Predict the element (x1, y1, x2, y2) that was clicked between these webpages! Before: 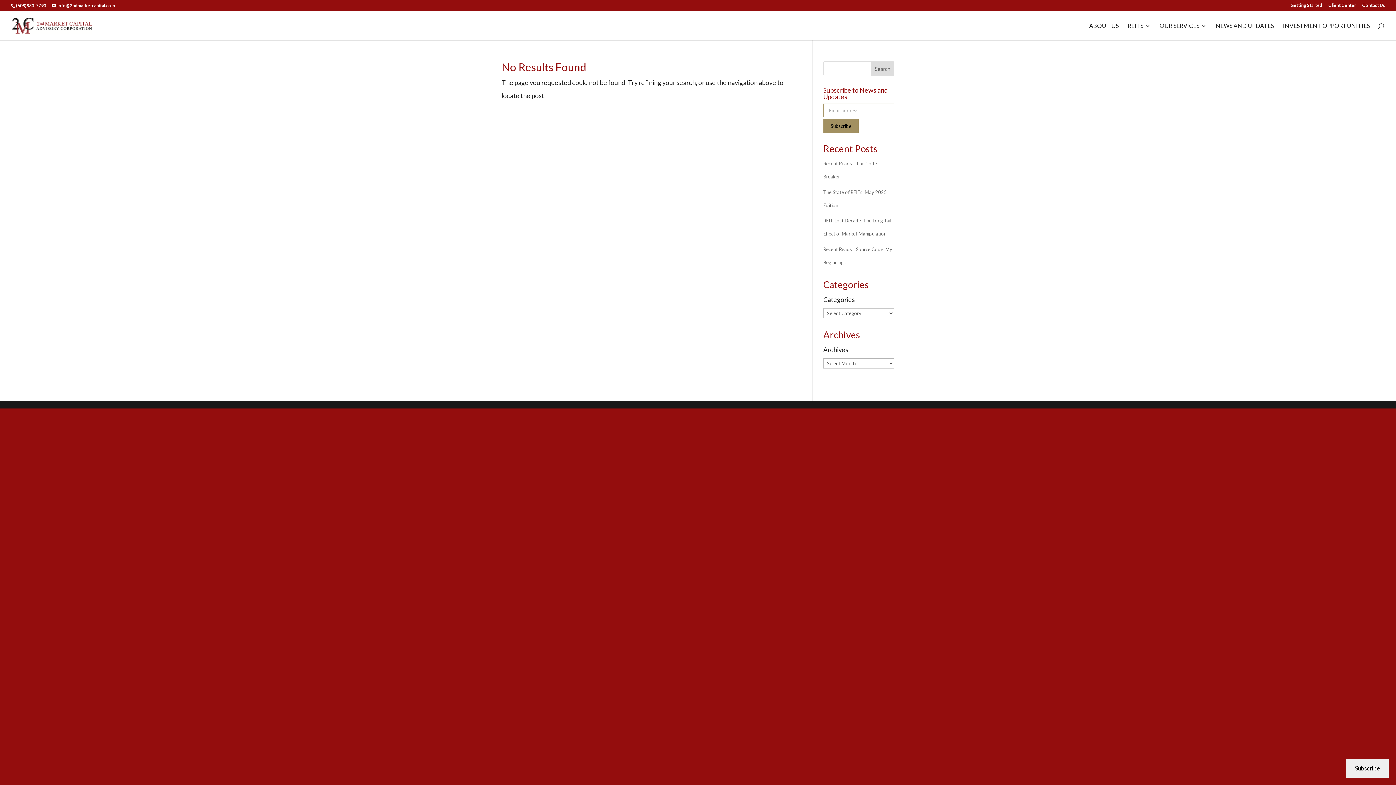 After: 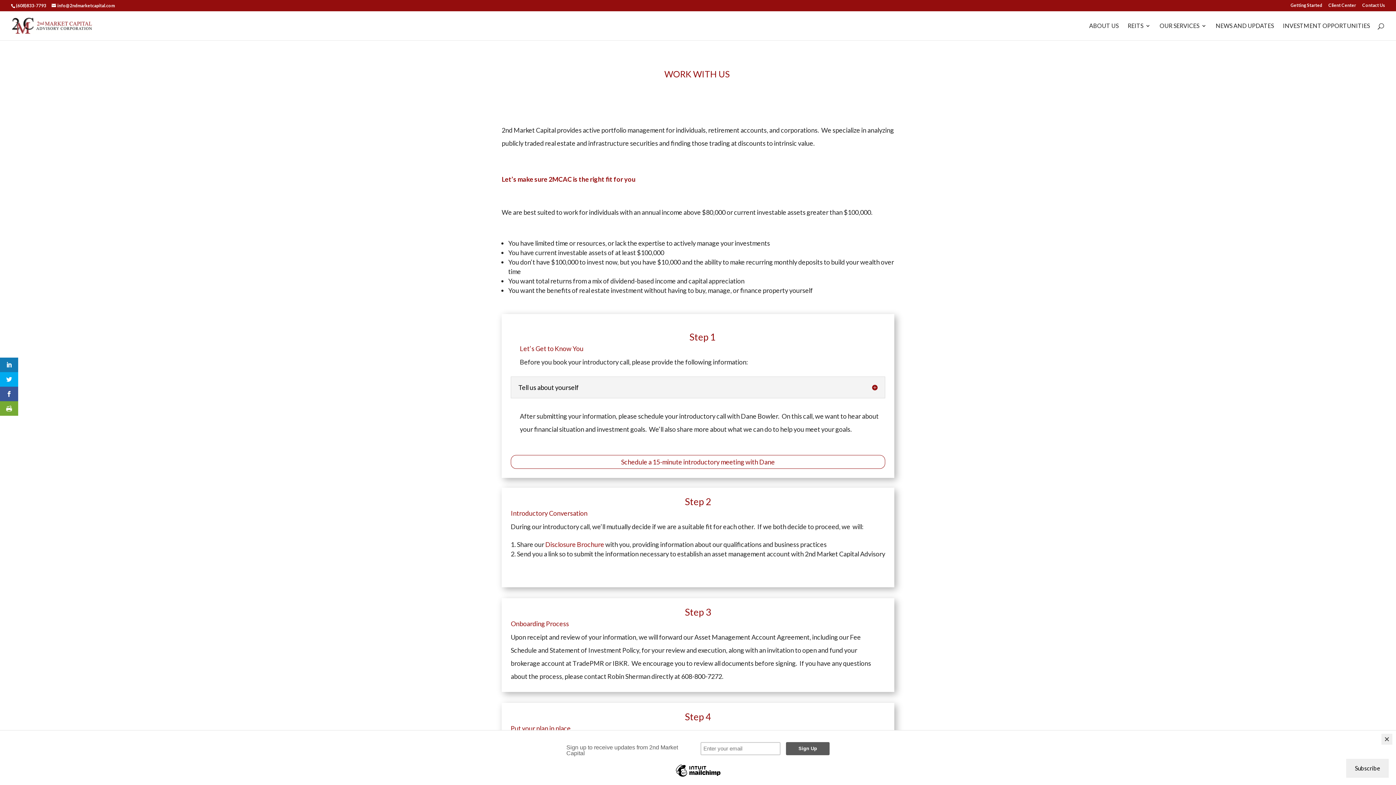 Action: label: Getting Started bbox: (1290, 3, 1322, 10)